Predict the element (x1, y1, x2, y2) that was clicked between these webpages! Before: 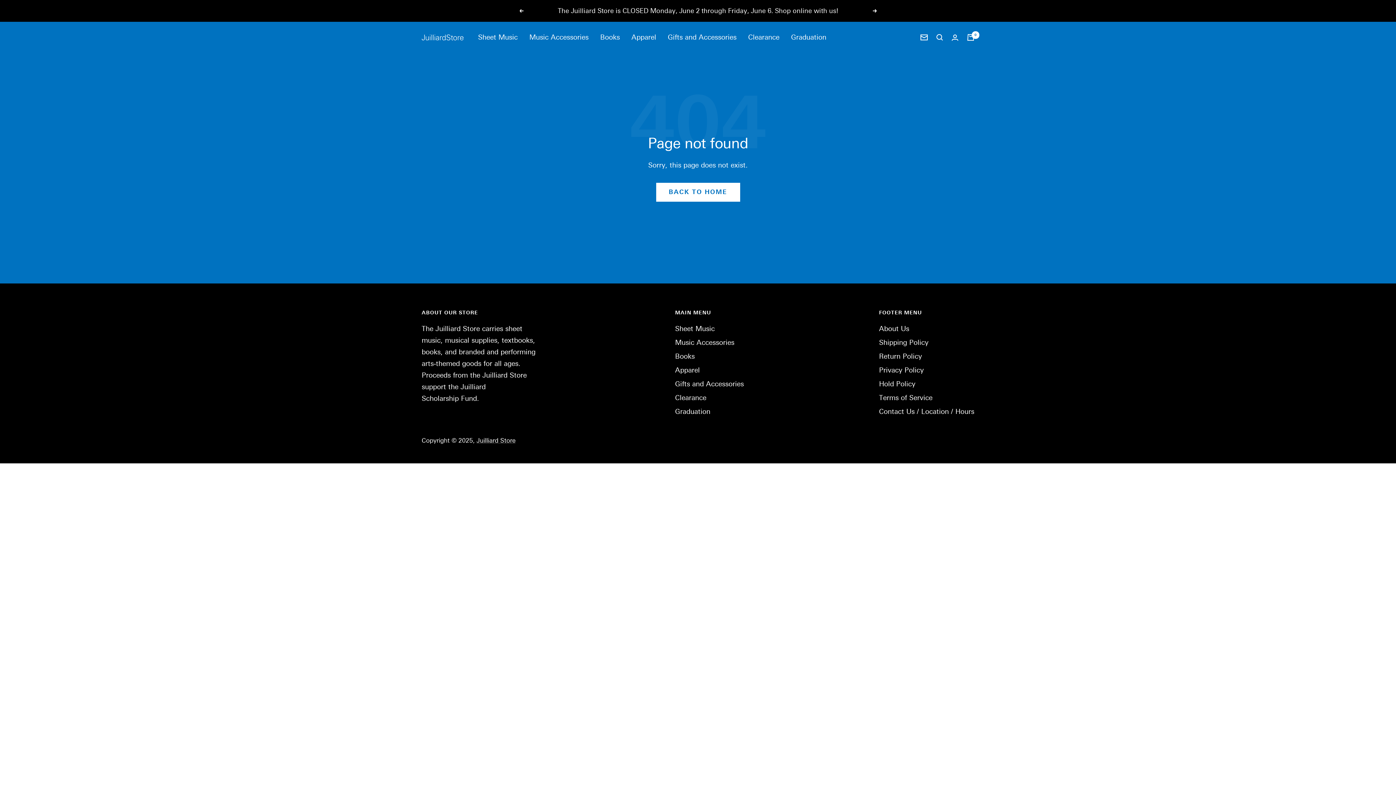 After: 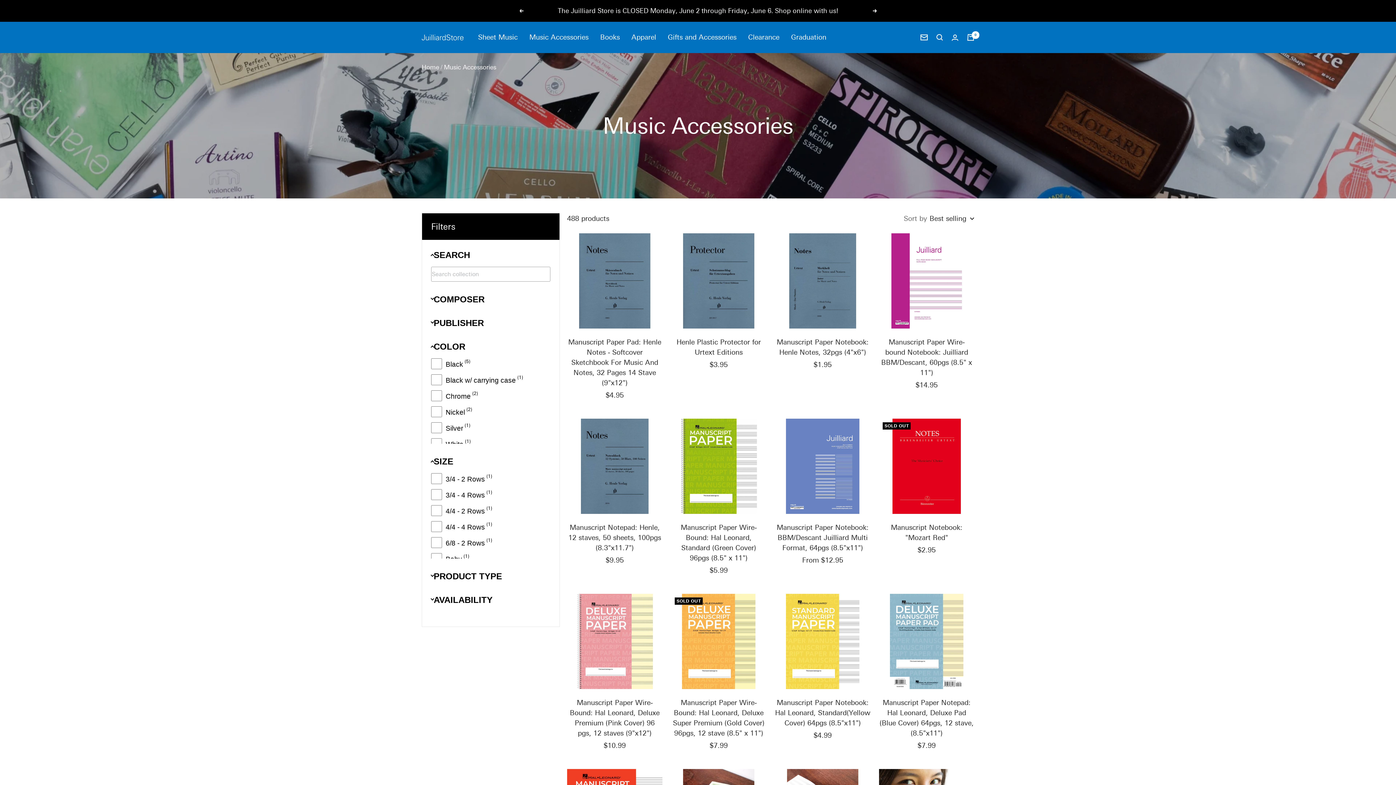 Action: label: Music Accessories bbox: (675, 337, 734, 348)